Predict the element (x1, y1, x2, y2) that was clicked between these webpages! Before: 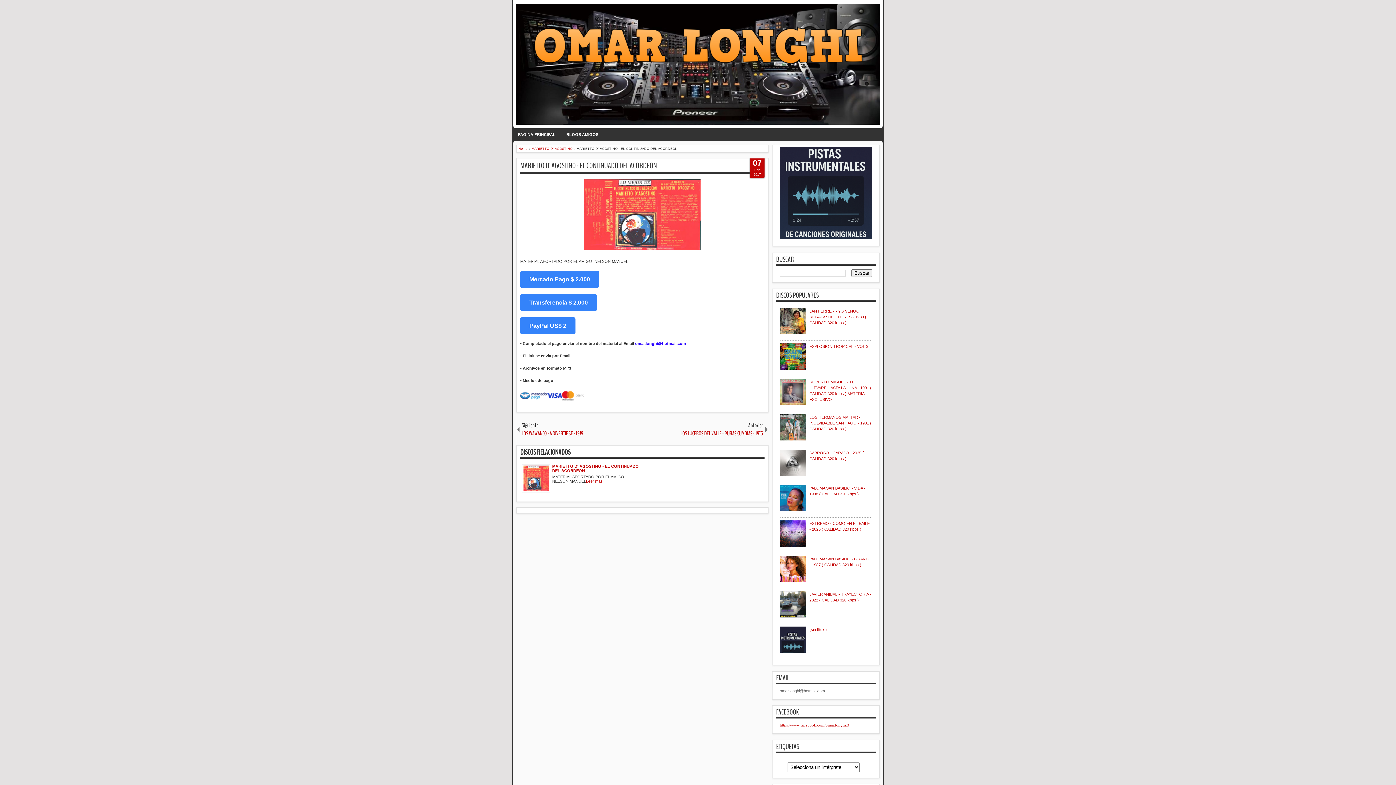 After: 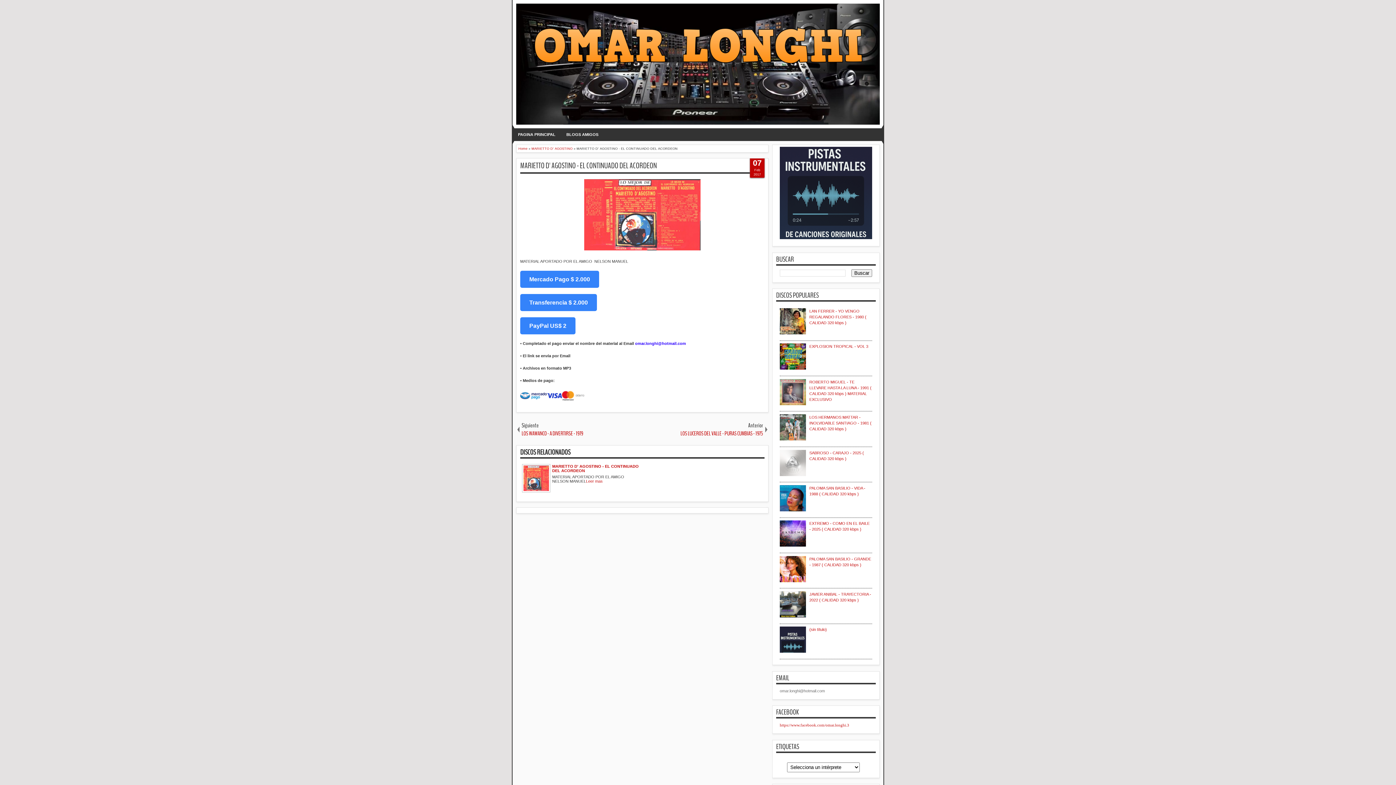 Action: bbox: (780, 472, 807, 476)